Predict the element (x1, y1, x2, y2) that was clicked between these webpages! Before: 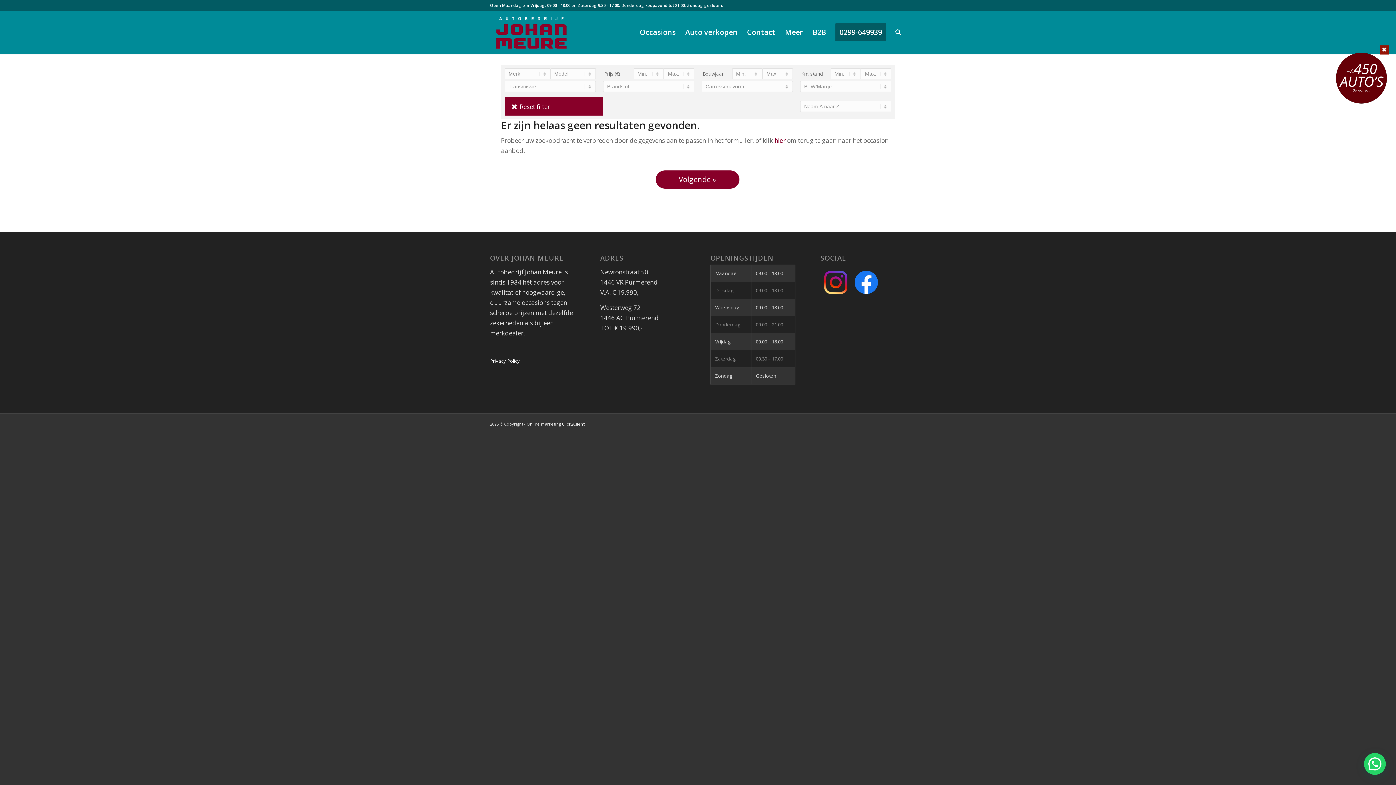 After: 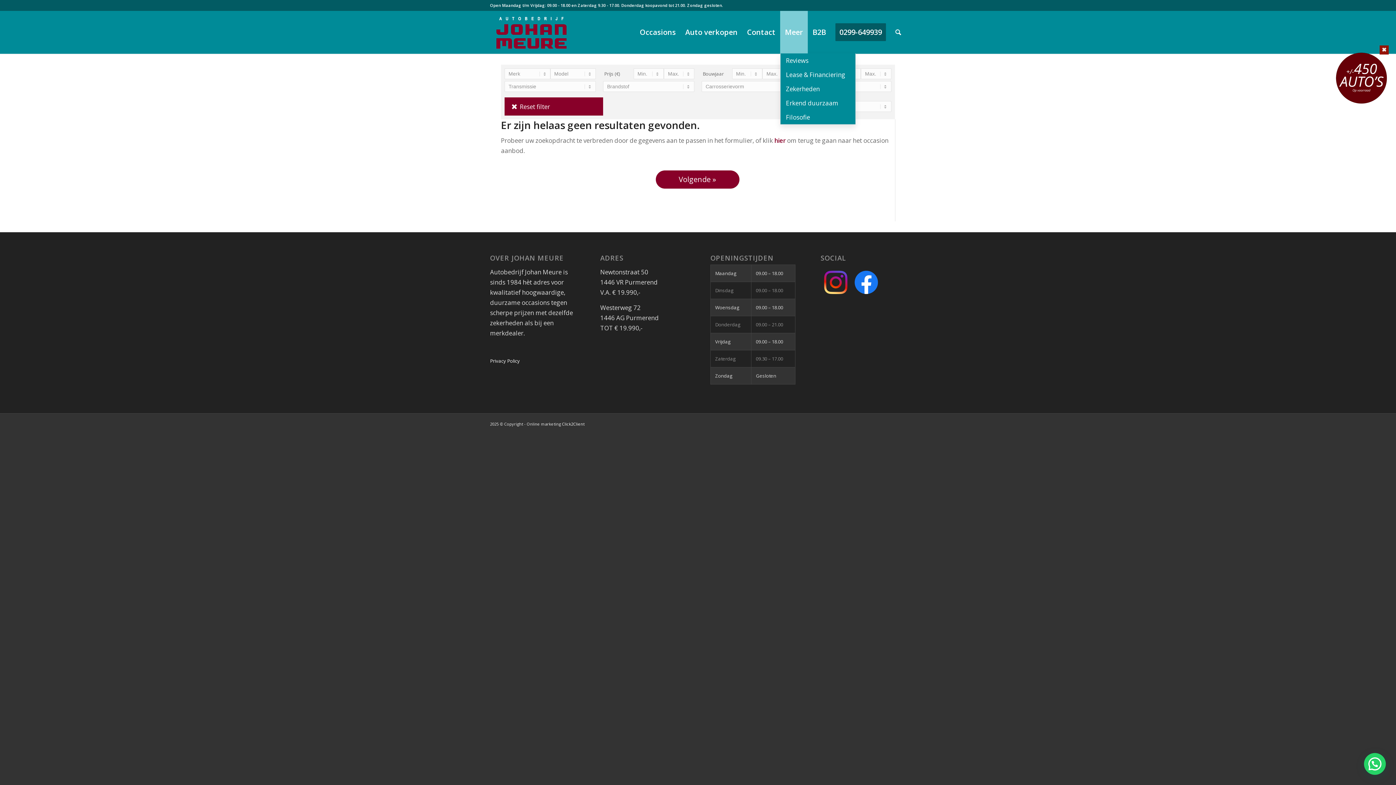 Action: bbox: (780, 10, 808, 53) label: Meer